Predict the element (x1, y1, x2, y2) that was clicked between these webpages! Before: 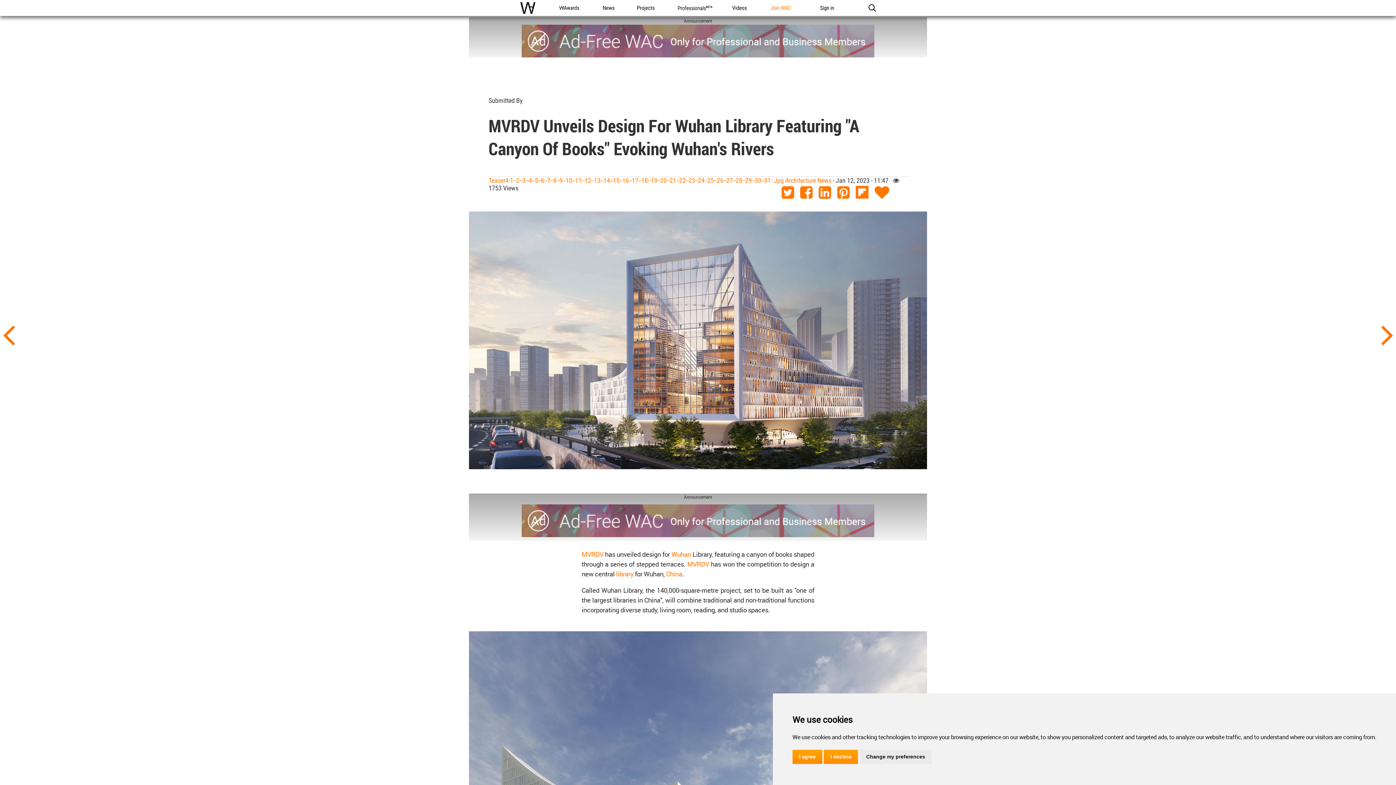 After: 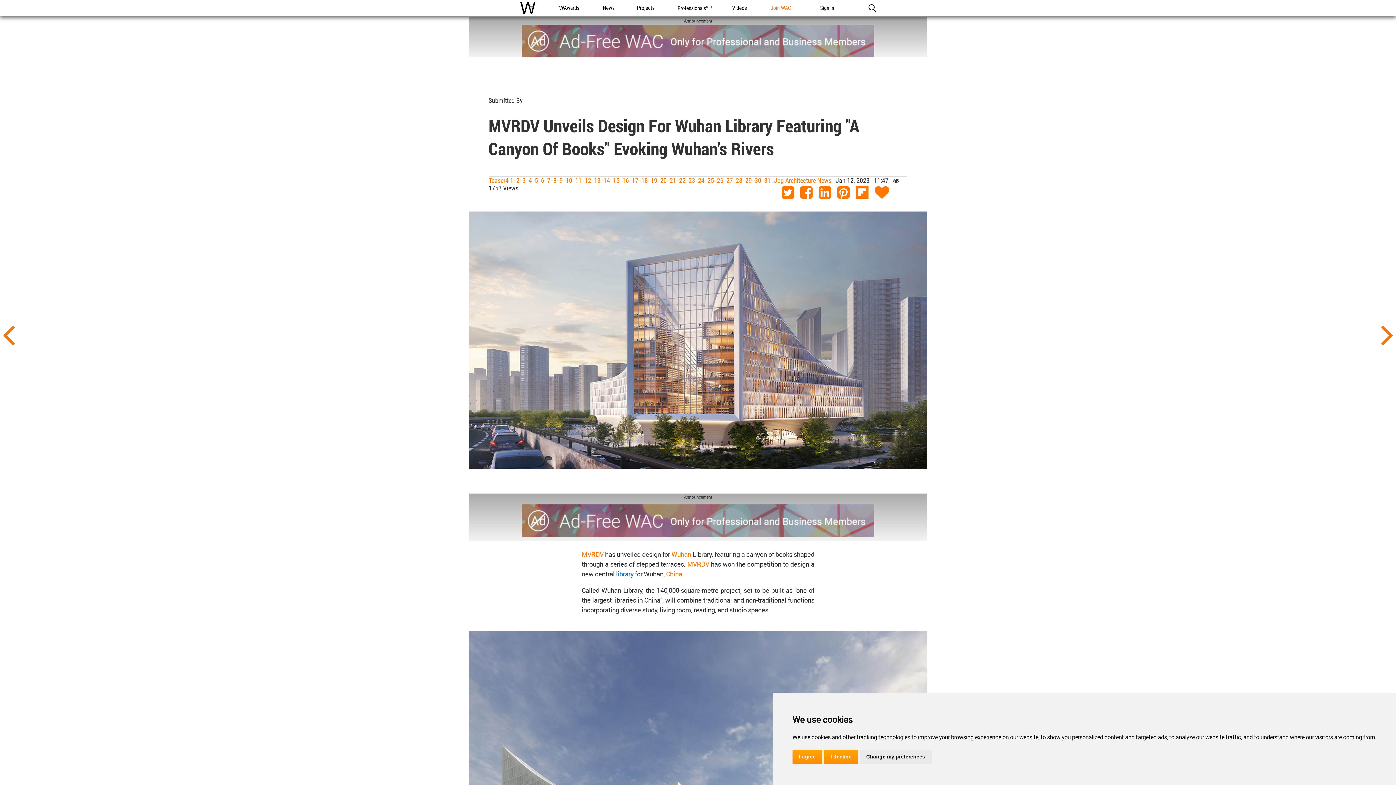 Action: bbox: (616, 569, 635, 578) label: library 